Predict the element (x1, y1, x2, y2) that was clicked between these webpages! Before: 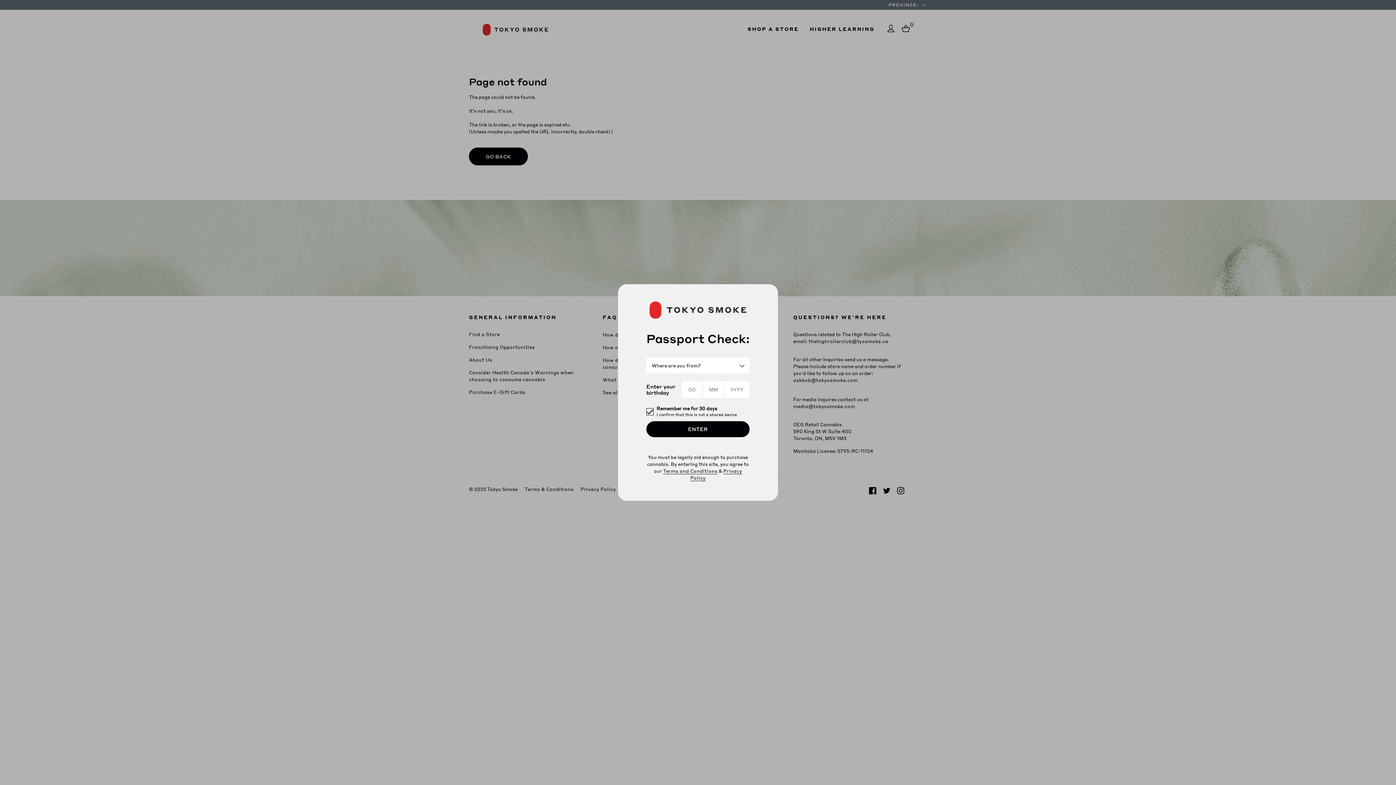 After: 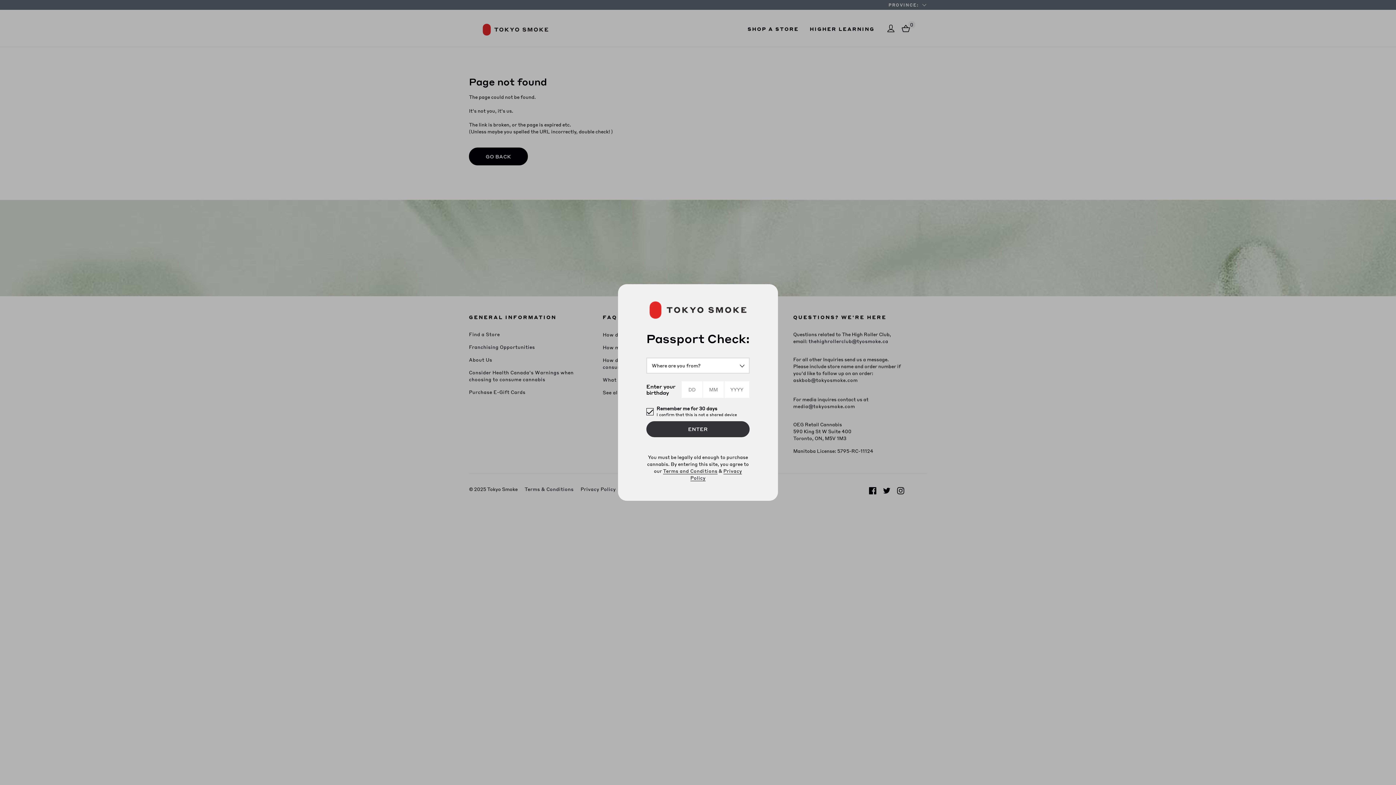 Action: label: ENTER bbox: (646, 421, 749, 437)